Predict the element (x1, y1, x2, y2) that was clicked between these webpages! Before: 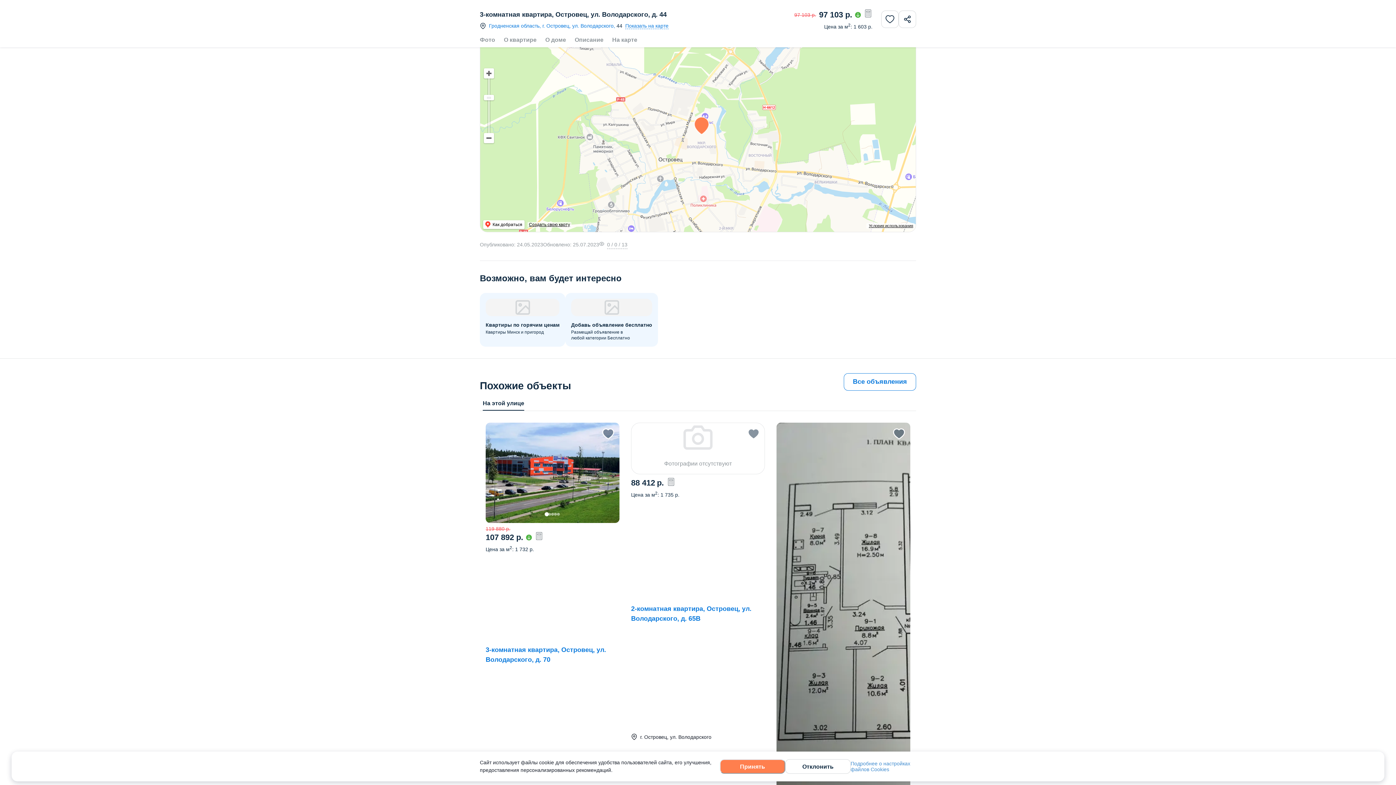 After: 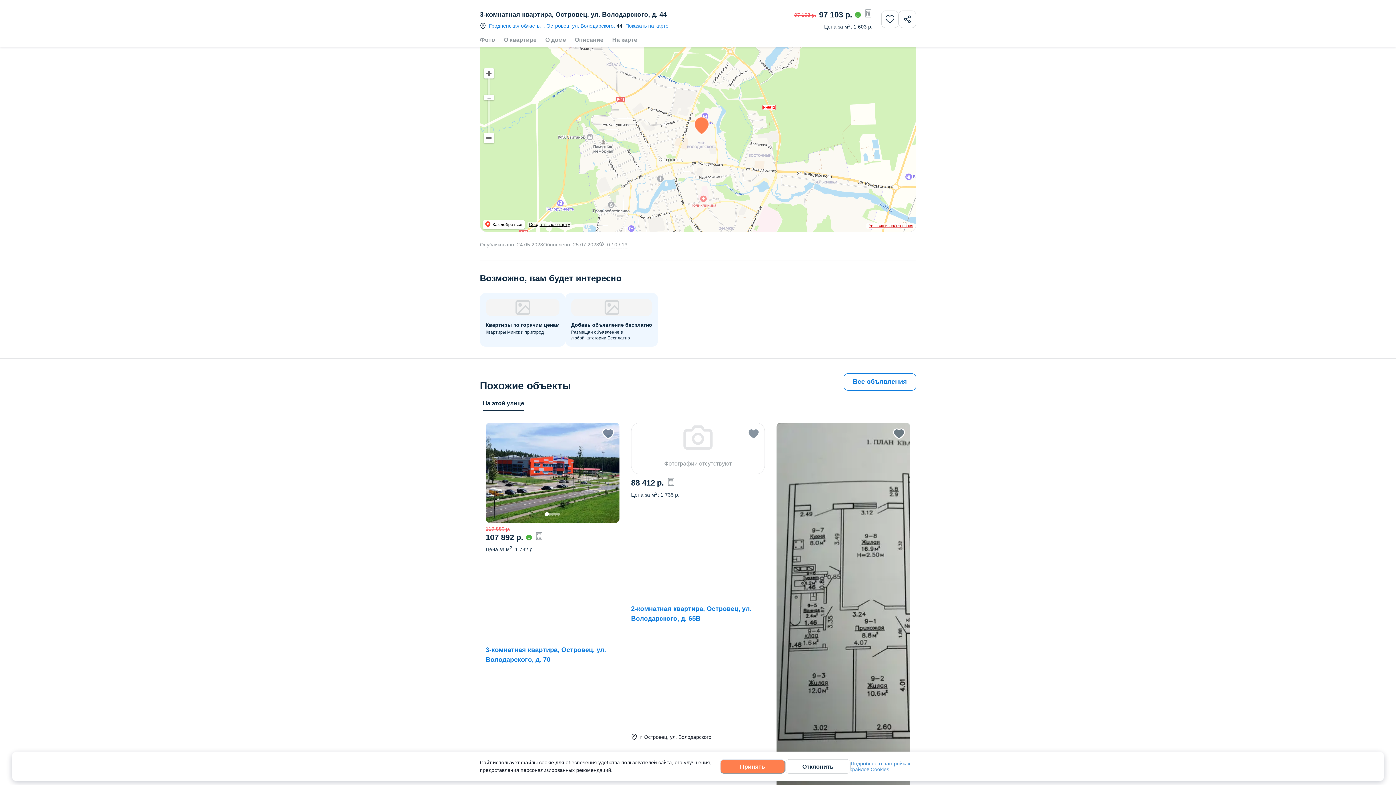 Action: bbox: (869, 223, 913, 227) label: Условия использования